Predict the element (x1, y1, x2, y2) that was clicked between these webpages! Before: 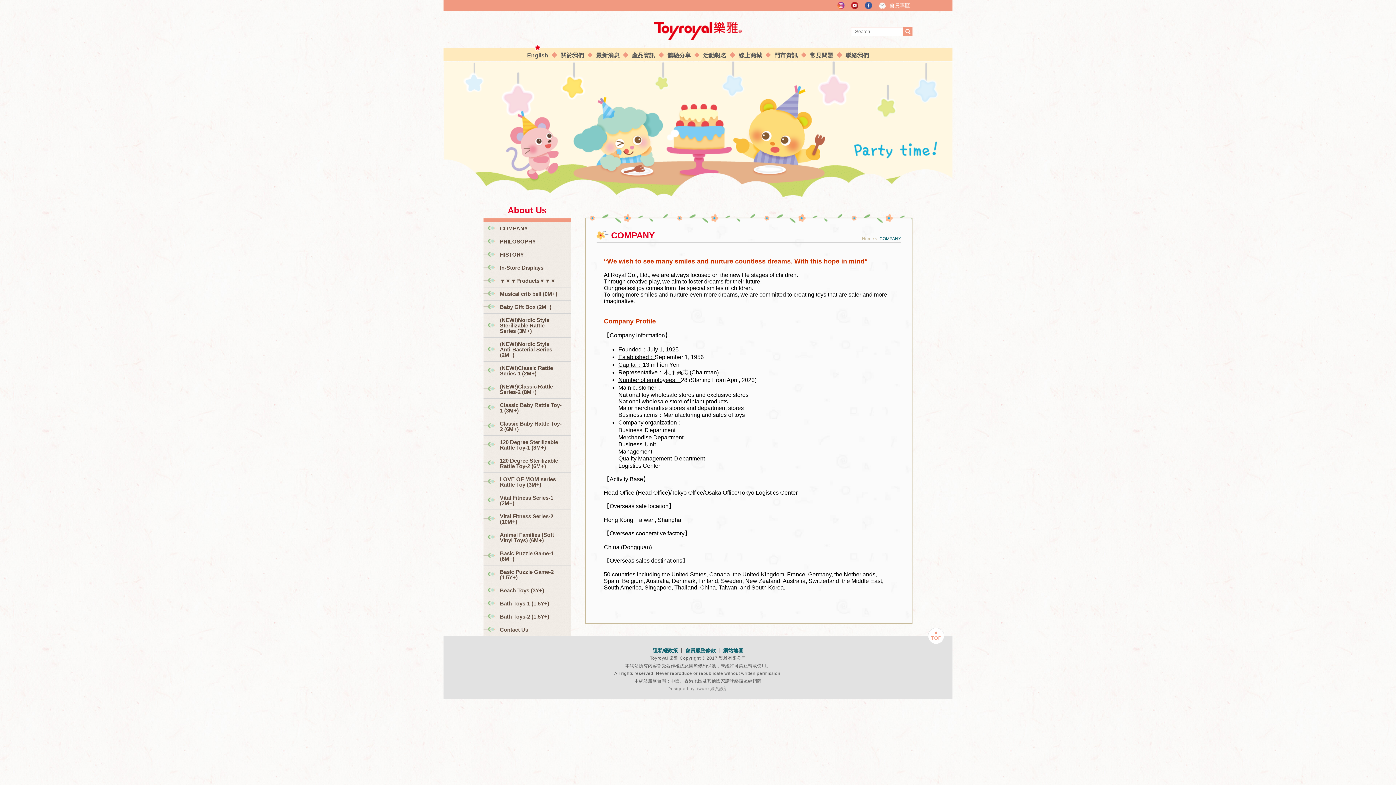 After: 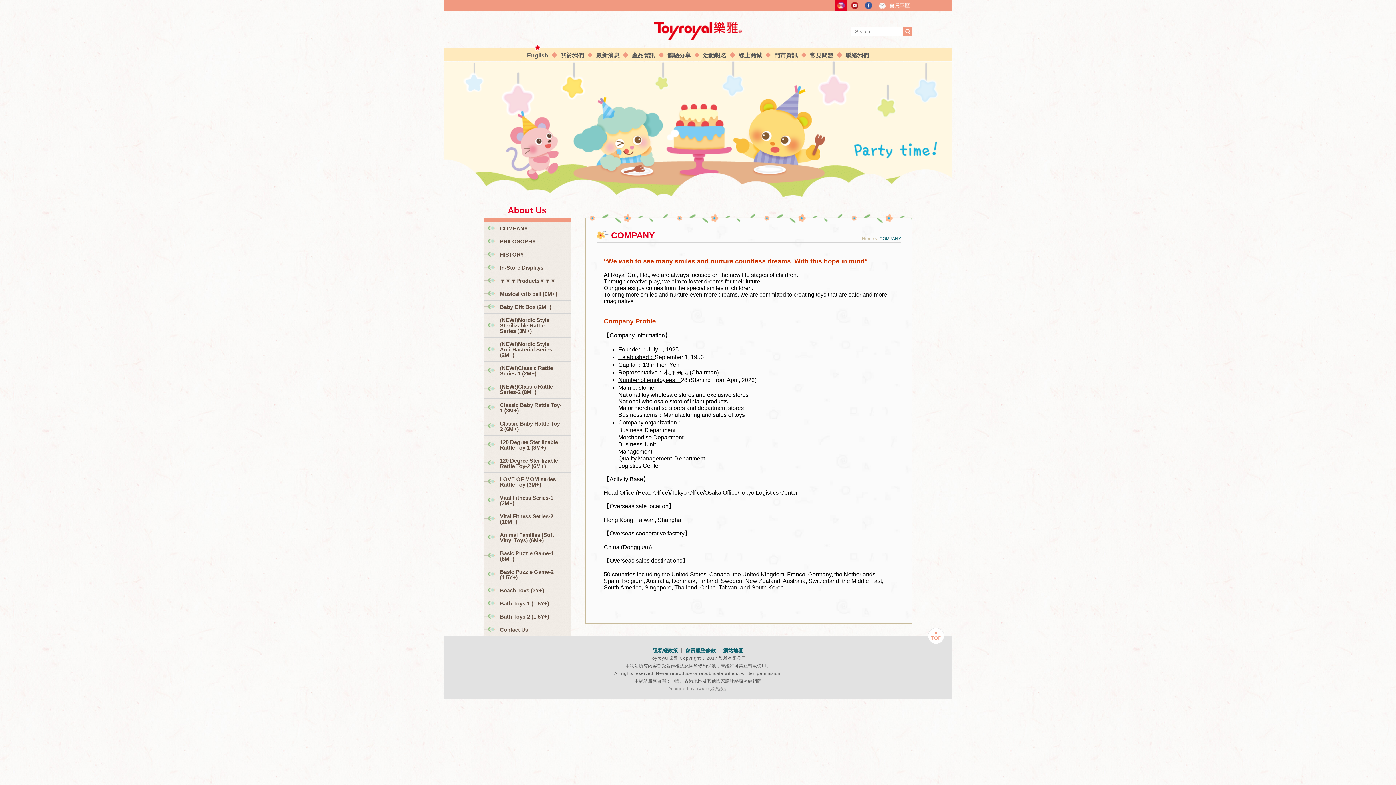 Action: bbox: (834, 0, 847, 10)